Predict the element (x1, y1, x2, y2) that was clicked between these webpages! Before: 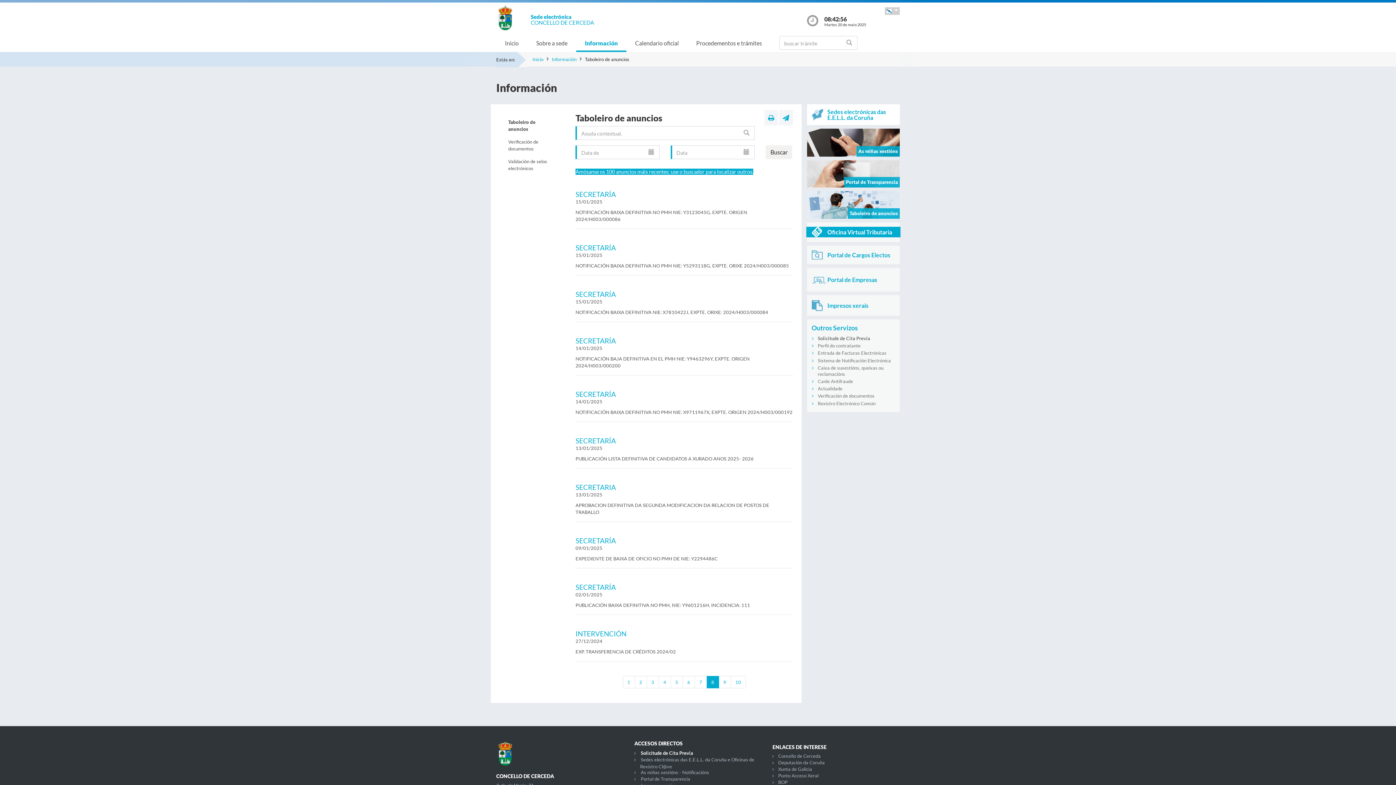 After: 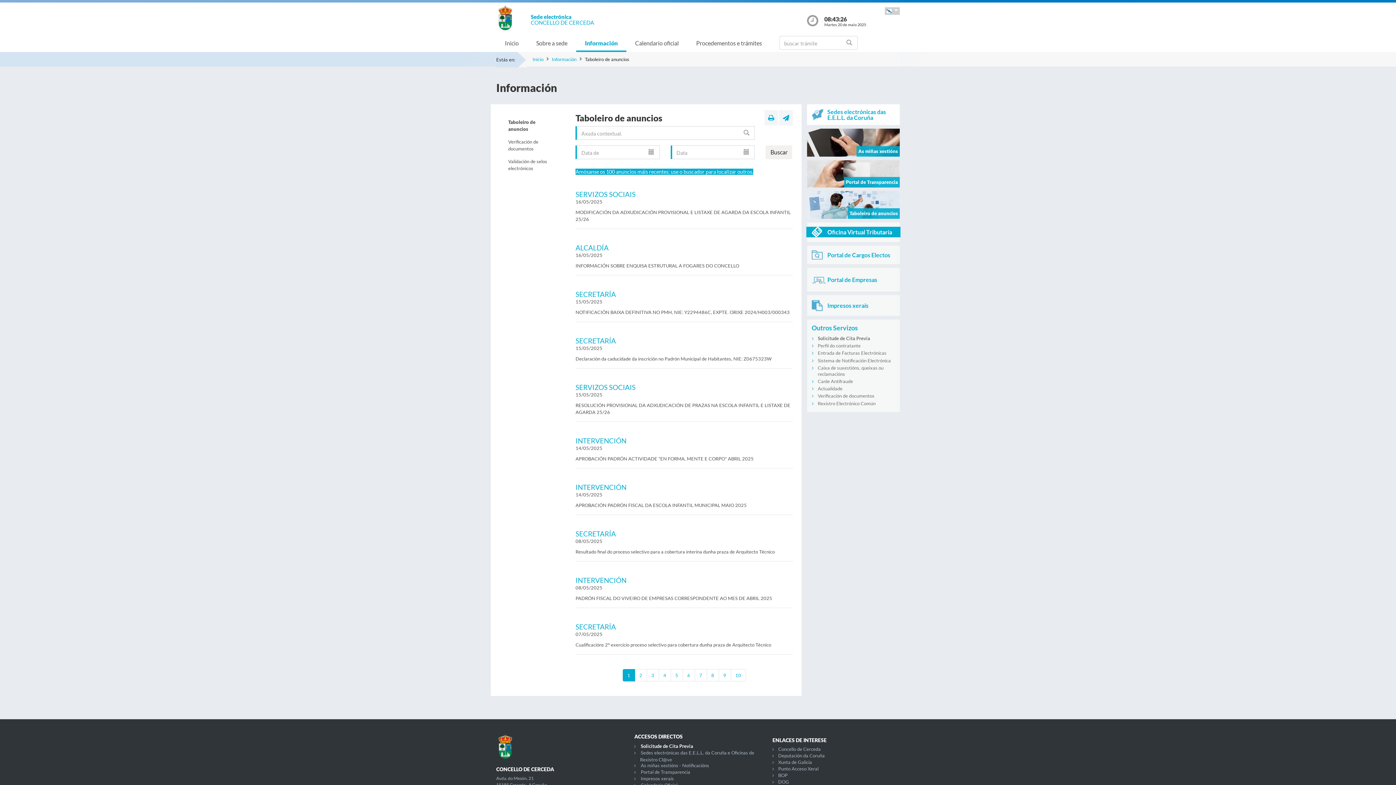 Action: bbox: (552, 56, 576, 62) label: Información